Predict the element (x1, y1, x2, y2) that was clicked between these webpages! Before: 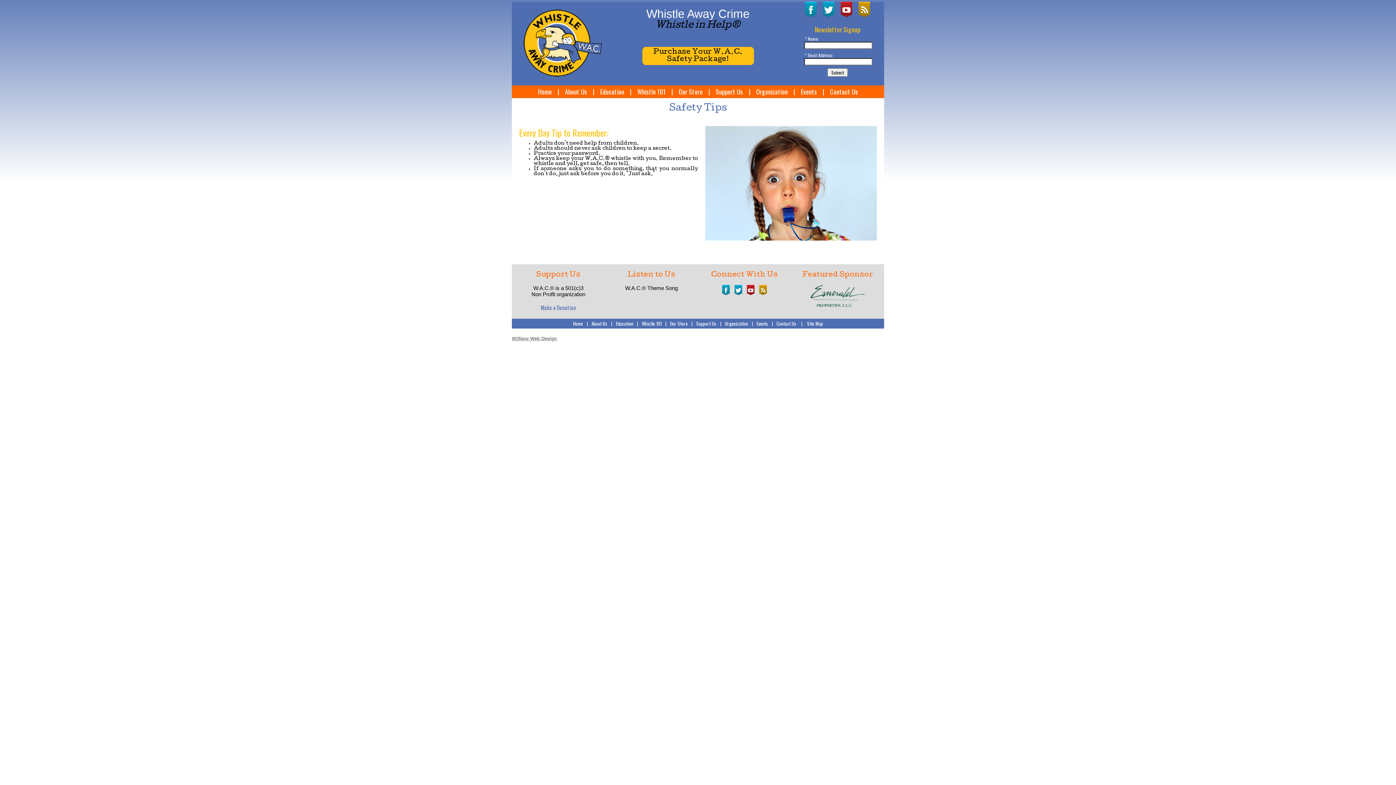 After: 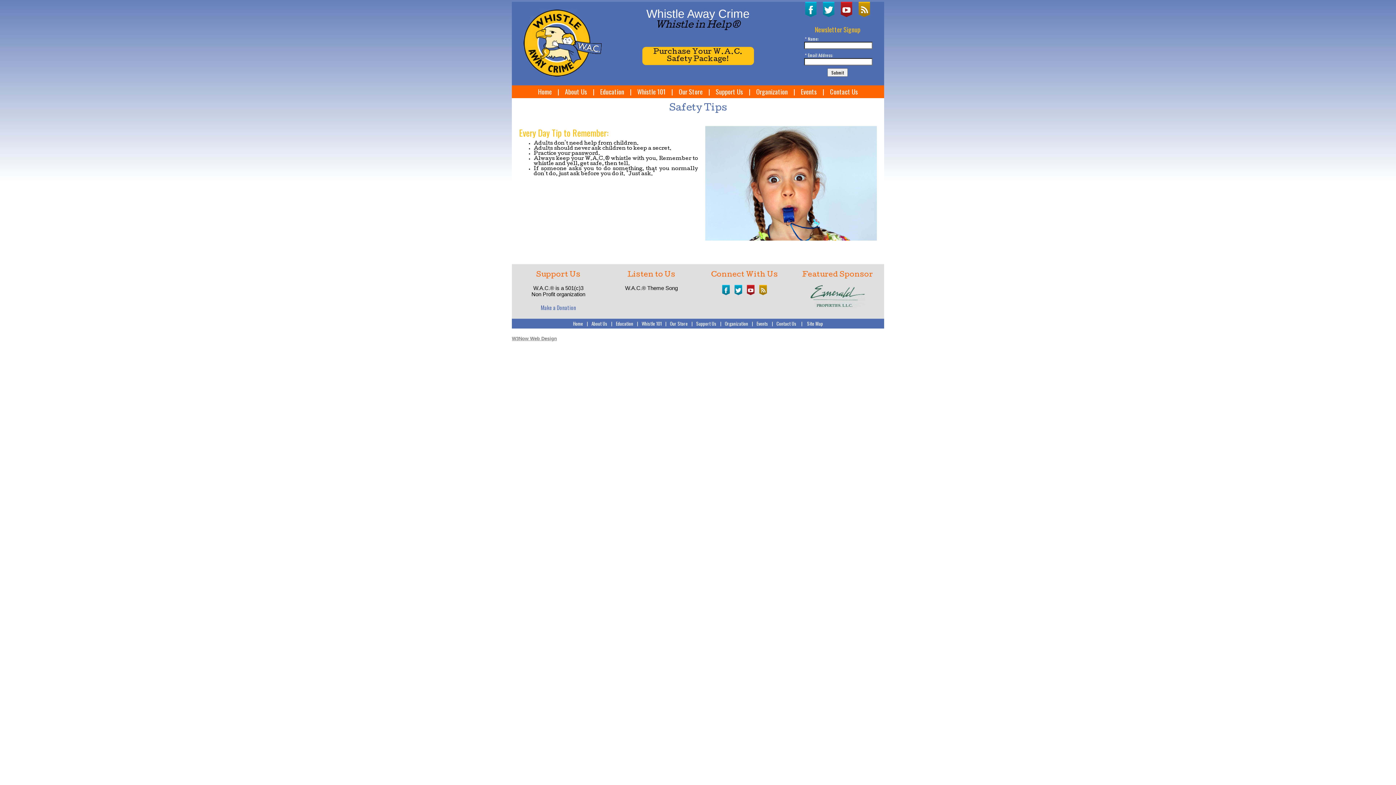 Action: bbox: (838, 13, 854, 19)